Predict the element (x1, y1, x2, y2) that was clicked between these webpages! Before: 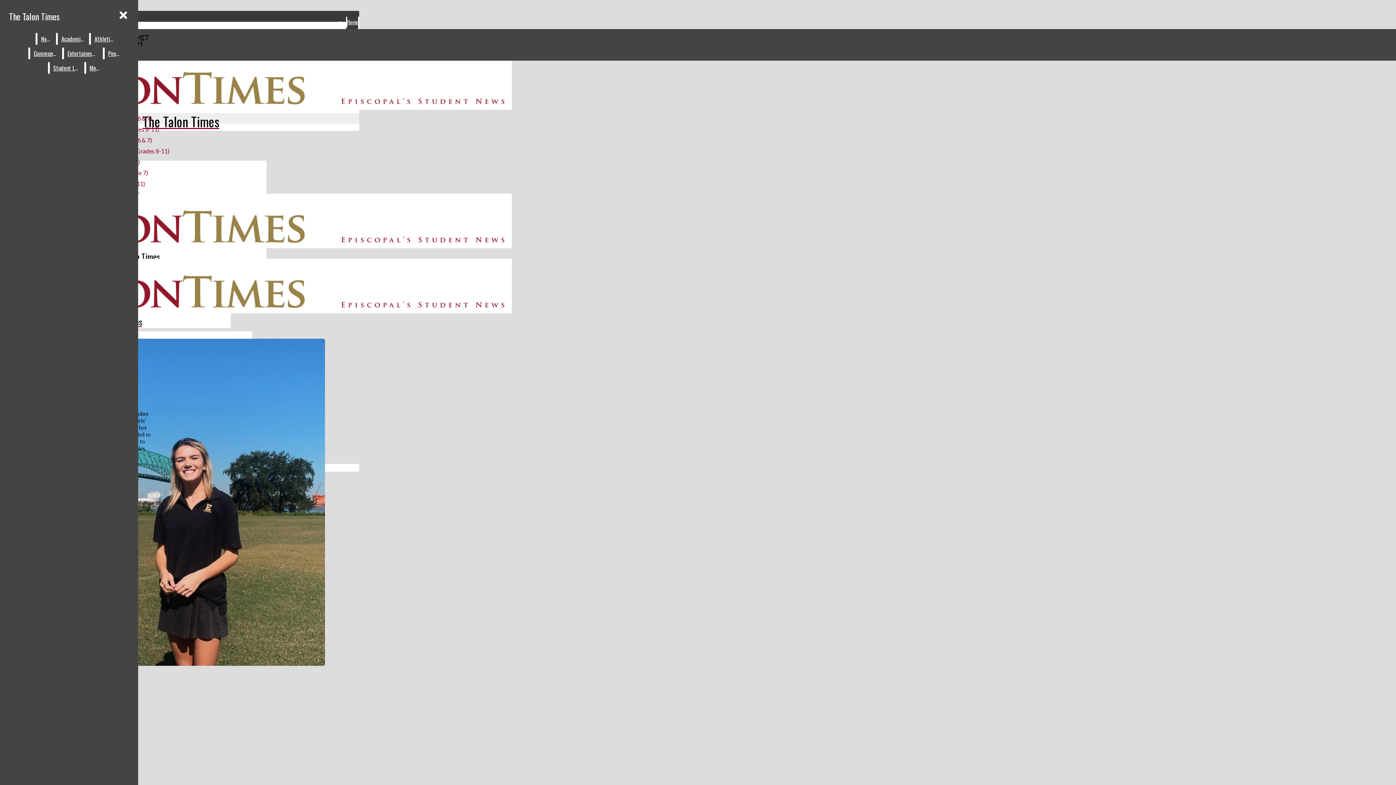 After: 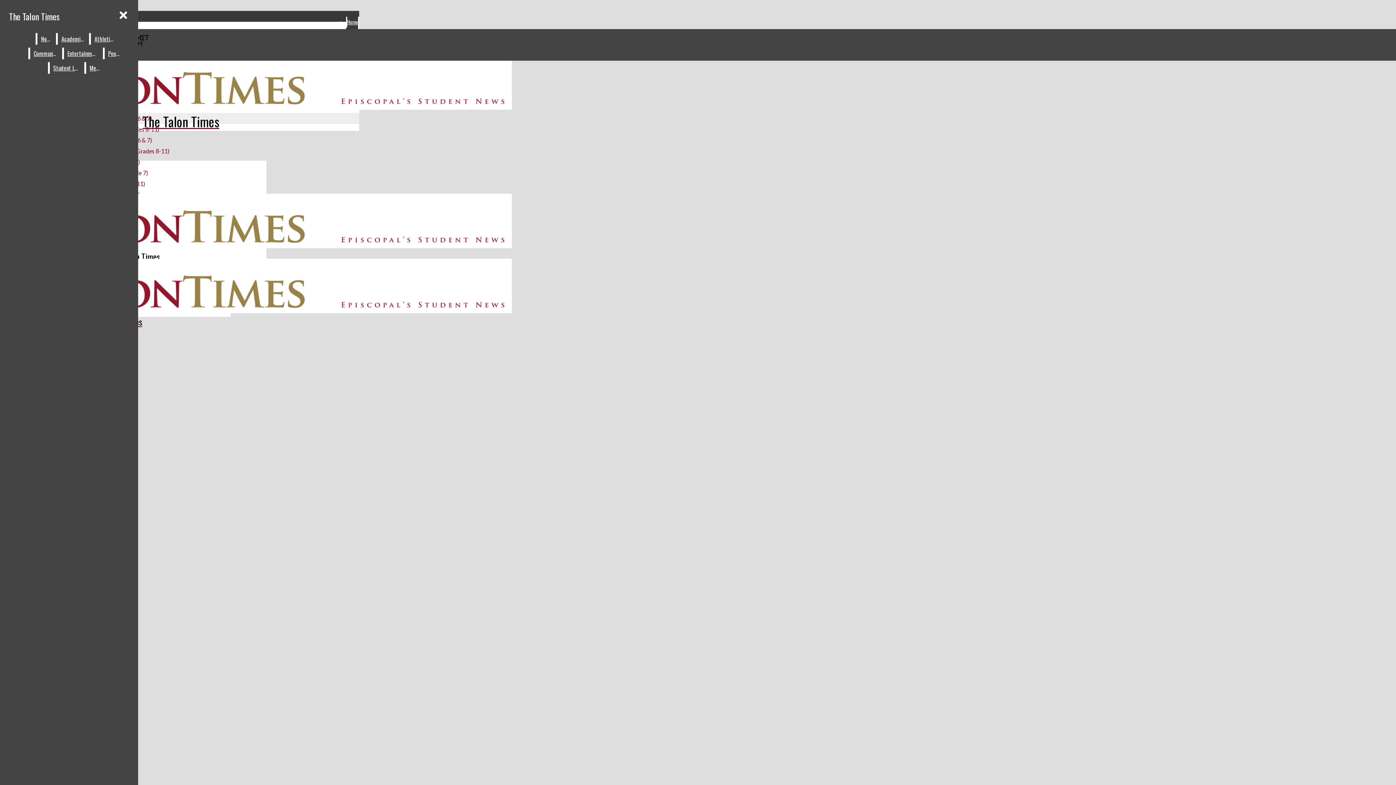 Action: label: Entertainment bbox: (63, 47, 101, 59)